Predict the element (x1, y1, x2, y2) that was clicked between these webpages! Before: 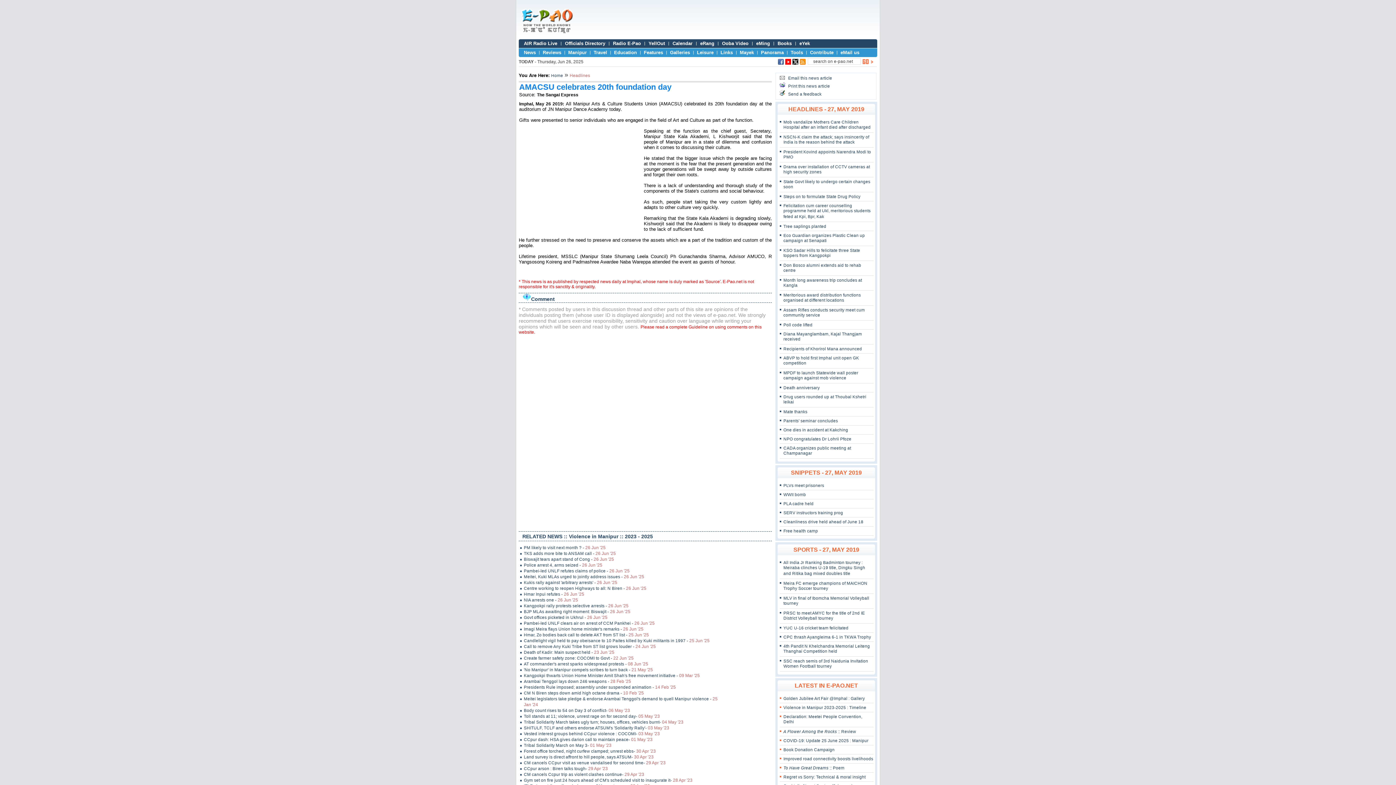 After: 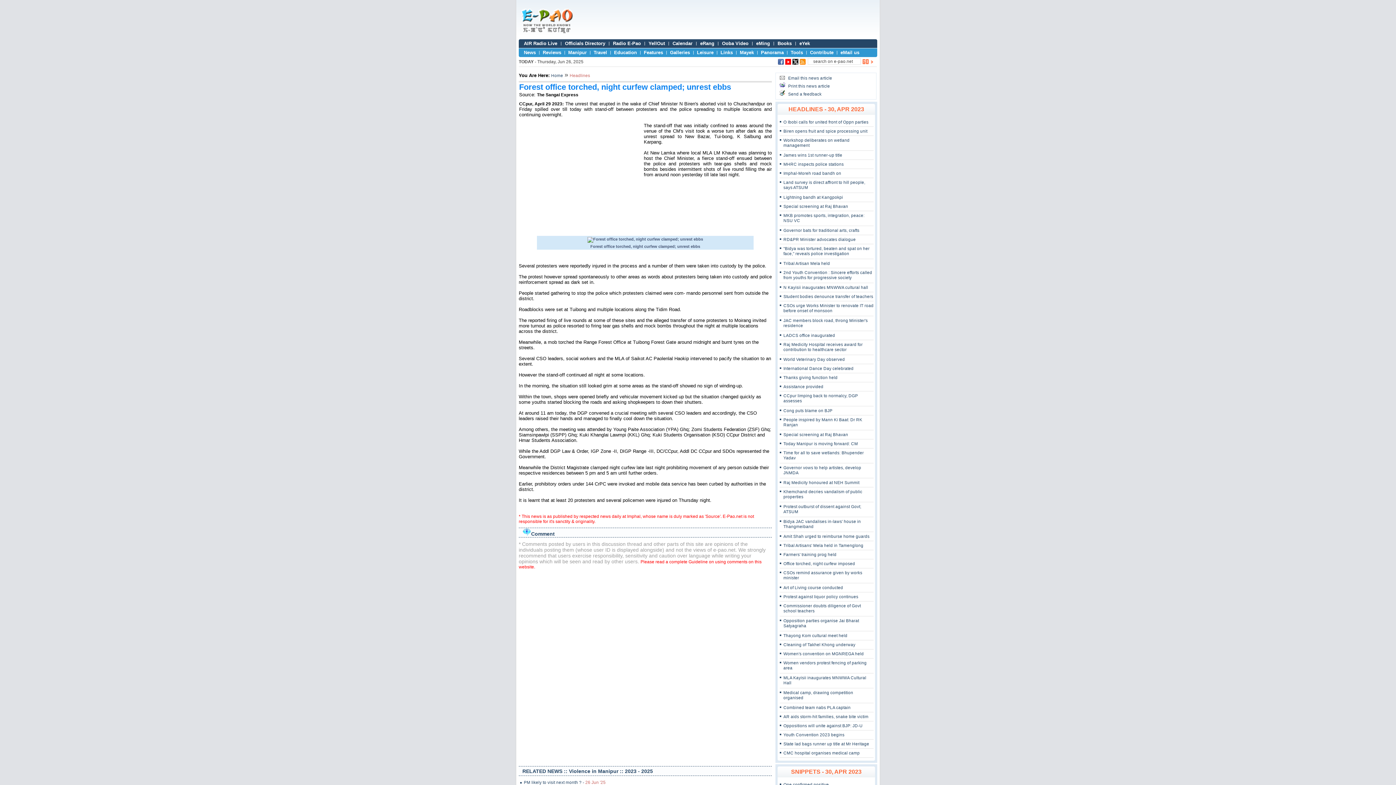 Action: bbox: (520, 748, 721, 754) label: Forest office torched, night curfew clamped; unrest ebbs- 30 Apr '23